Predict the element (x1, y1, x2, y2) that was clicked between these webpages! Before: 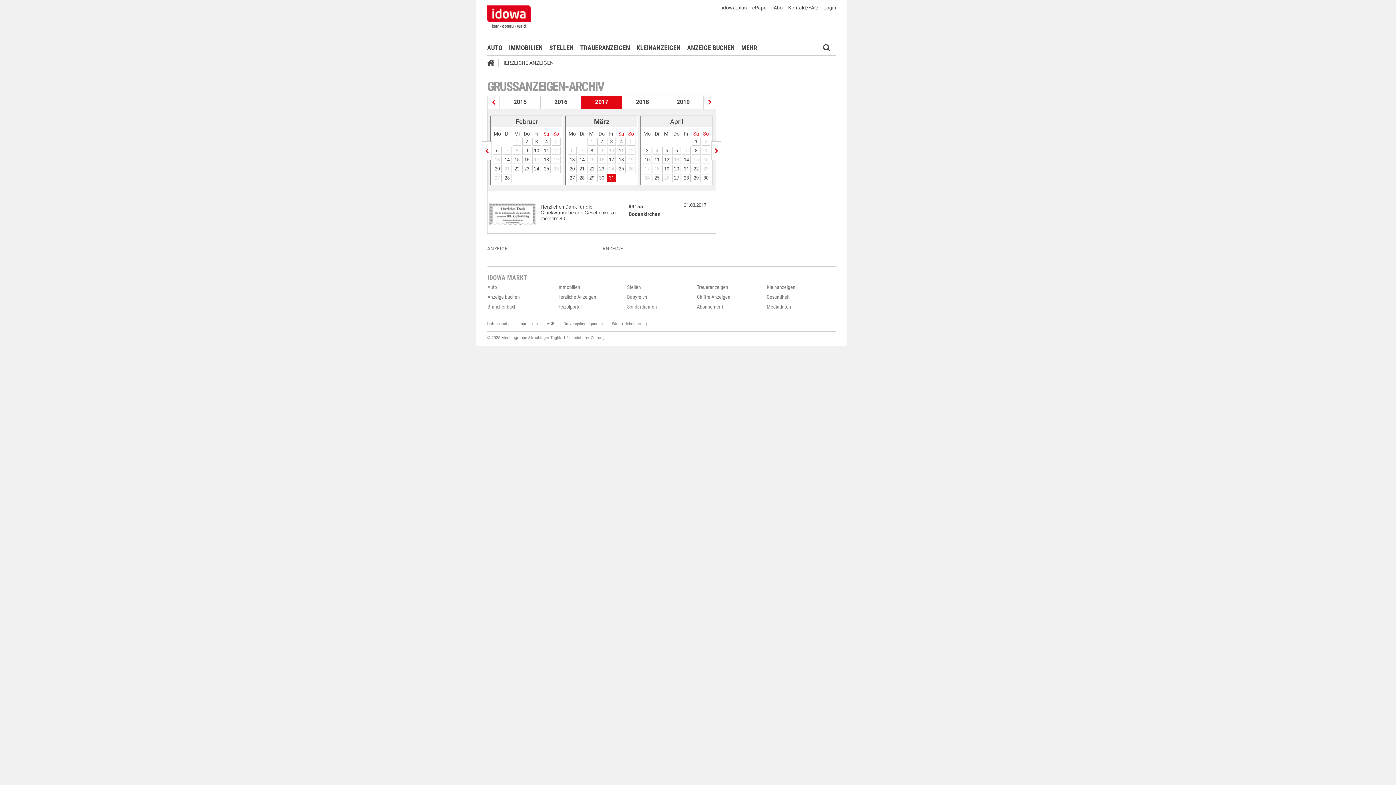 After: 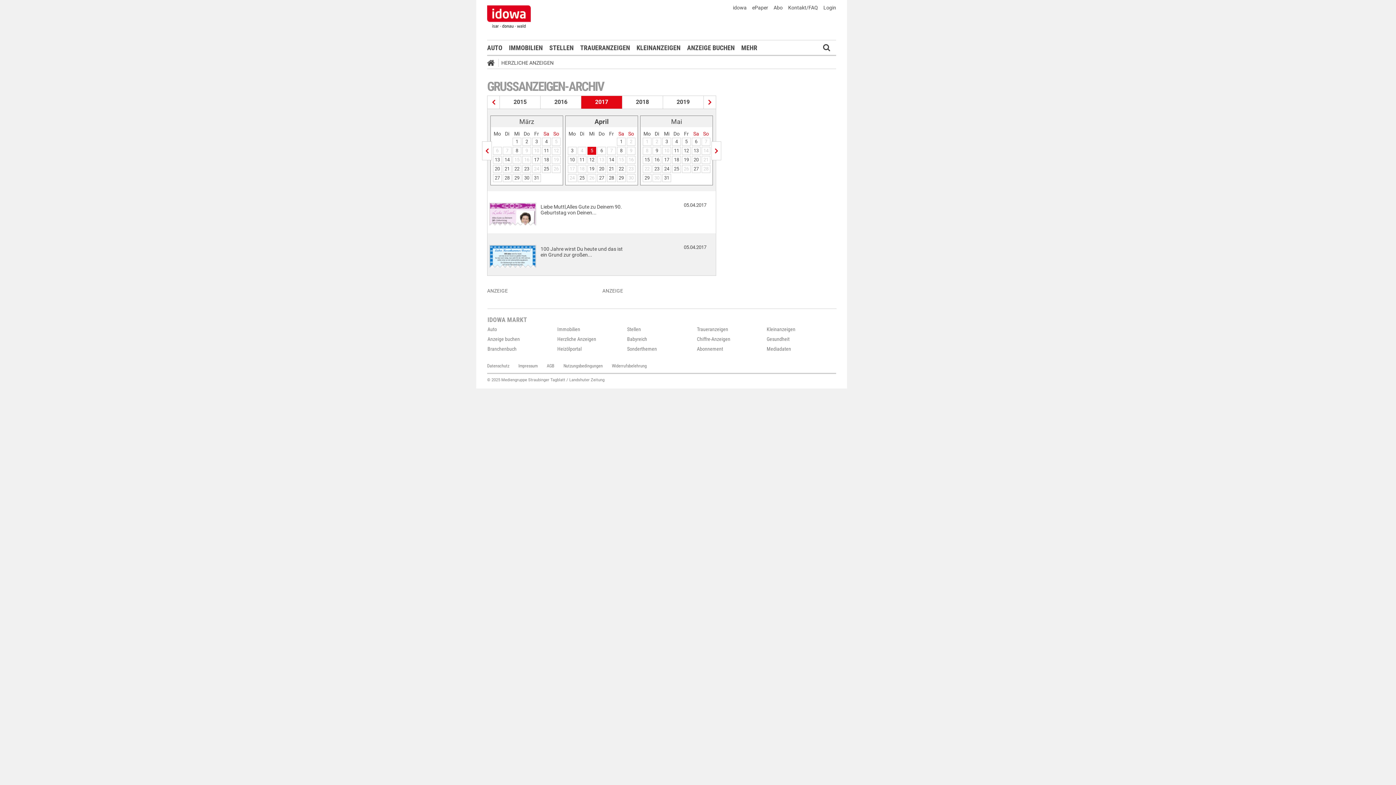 Action: bbox: (662, 146, 671, 154) label: 5